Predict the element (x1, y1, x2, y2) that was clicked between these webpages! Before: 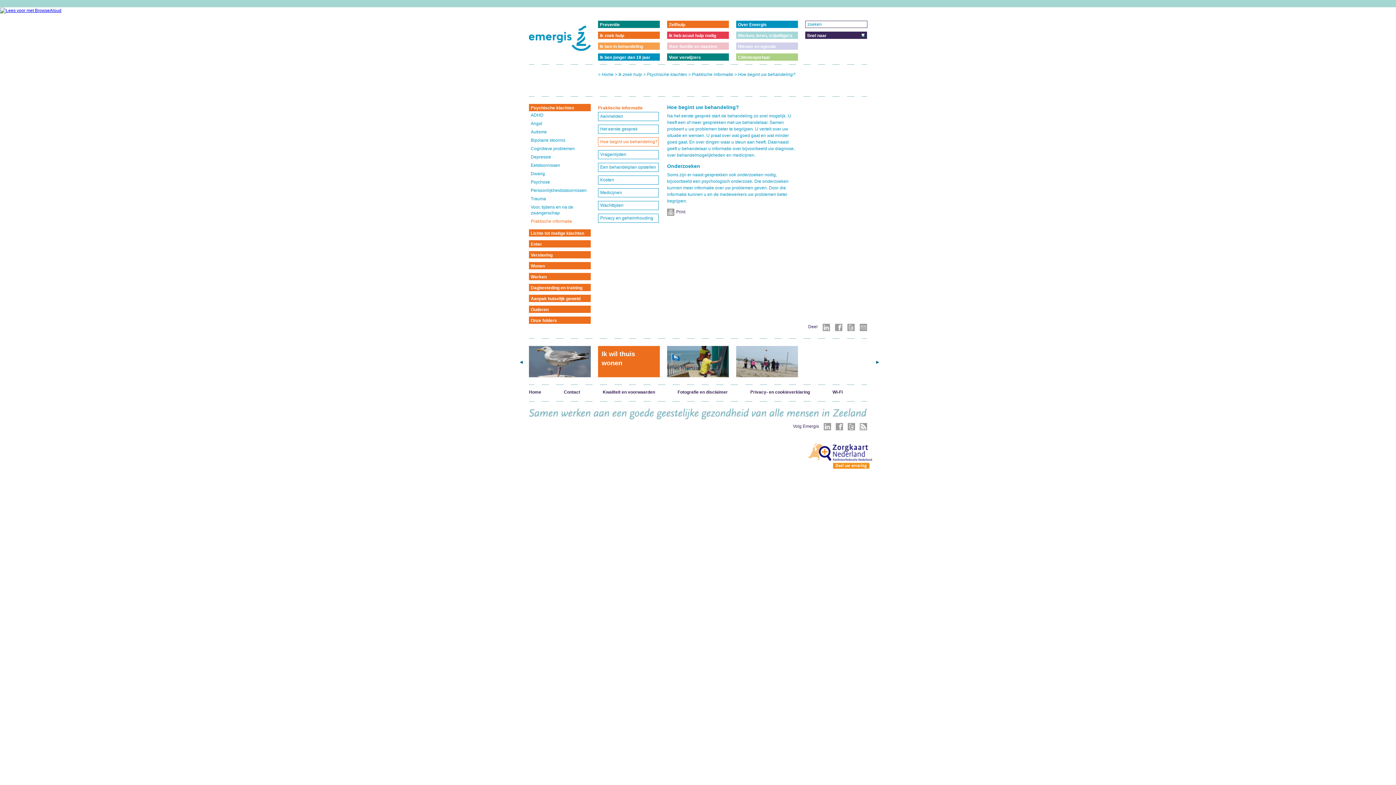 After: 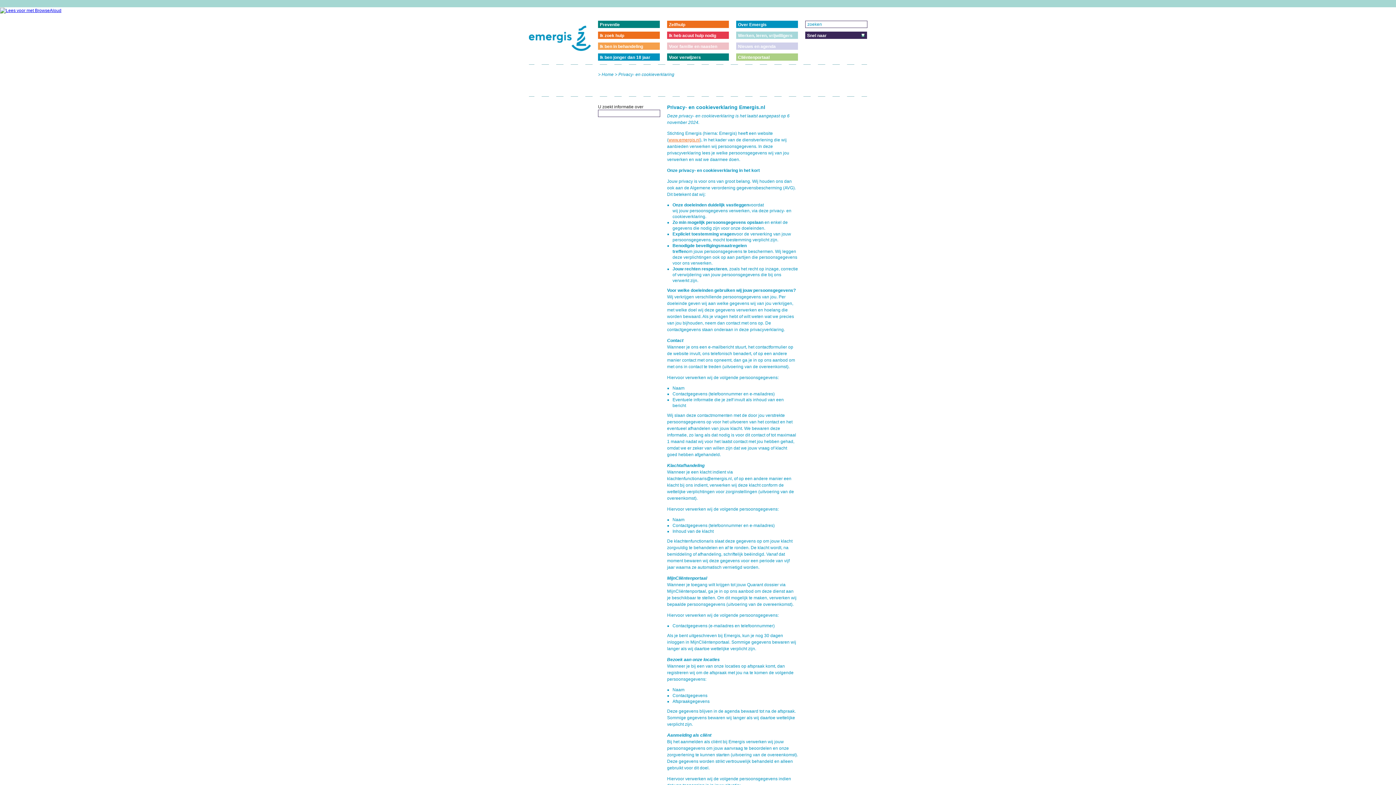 Action: label: Privacy- en cookieverklaring bbox: (750, 389, 810, 394)